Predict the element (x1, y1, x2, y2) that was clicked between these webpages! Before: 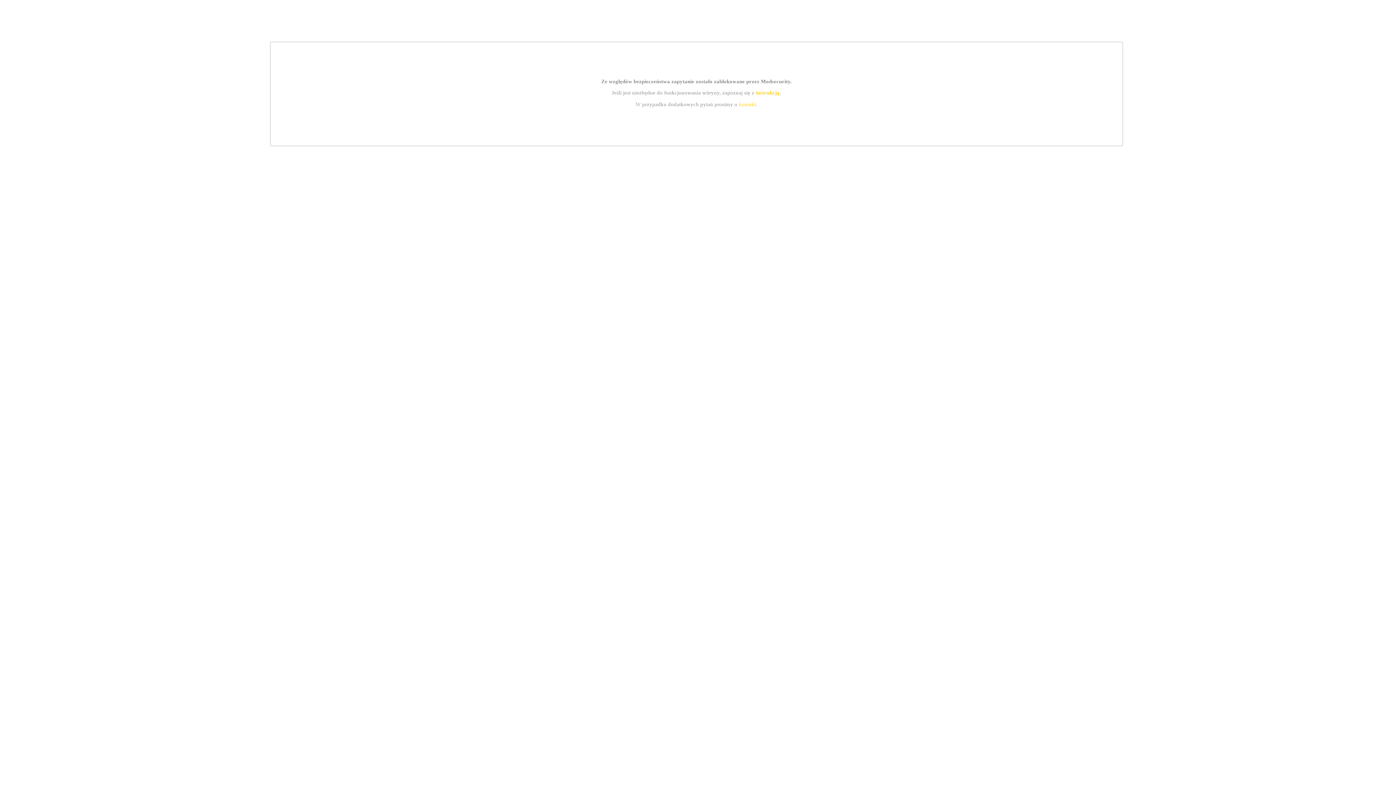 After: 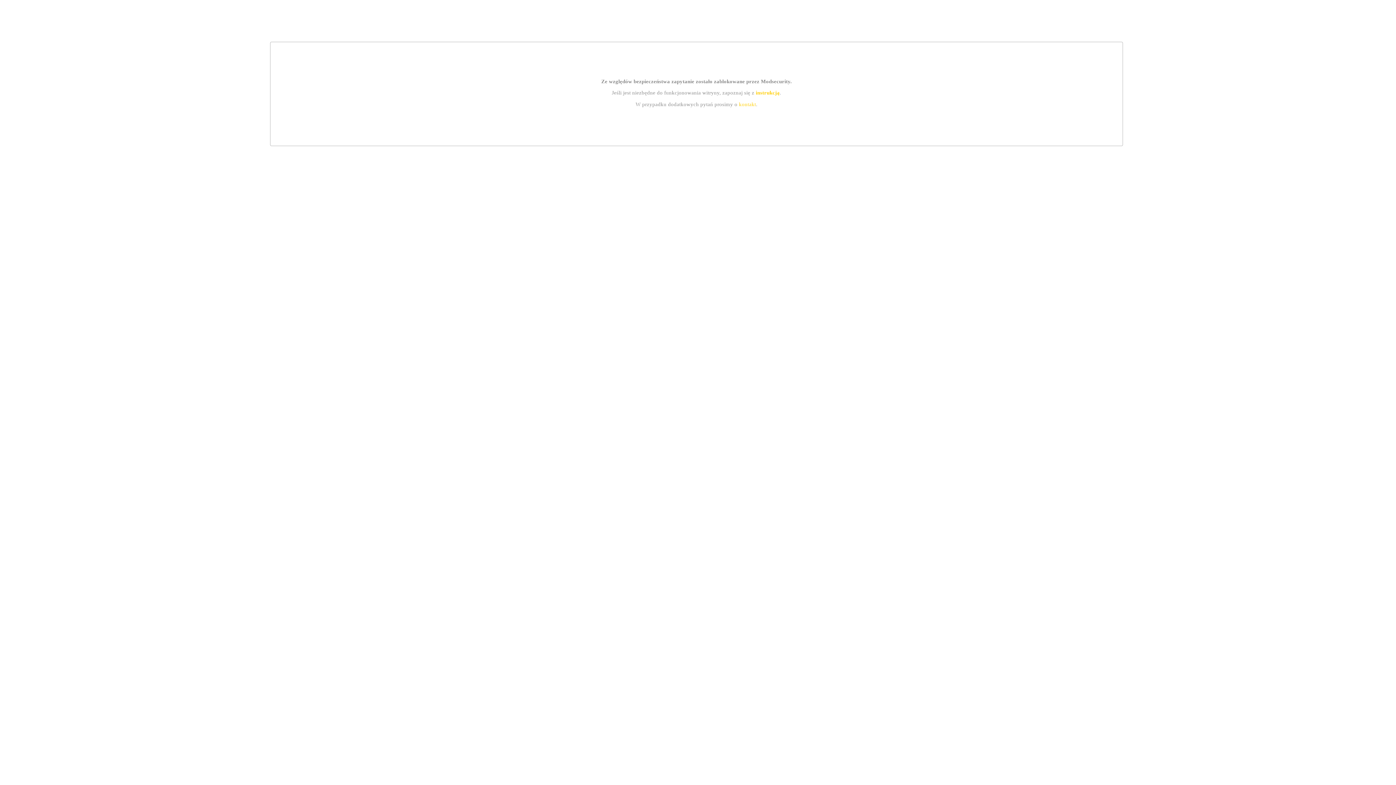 Action: label: instrukcją bbox: (755, 89, 779, 95)